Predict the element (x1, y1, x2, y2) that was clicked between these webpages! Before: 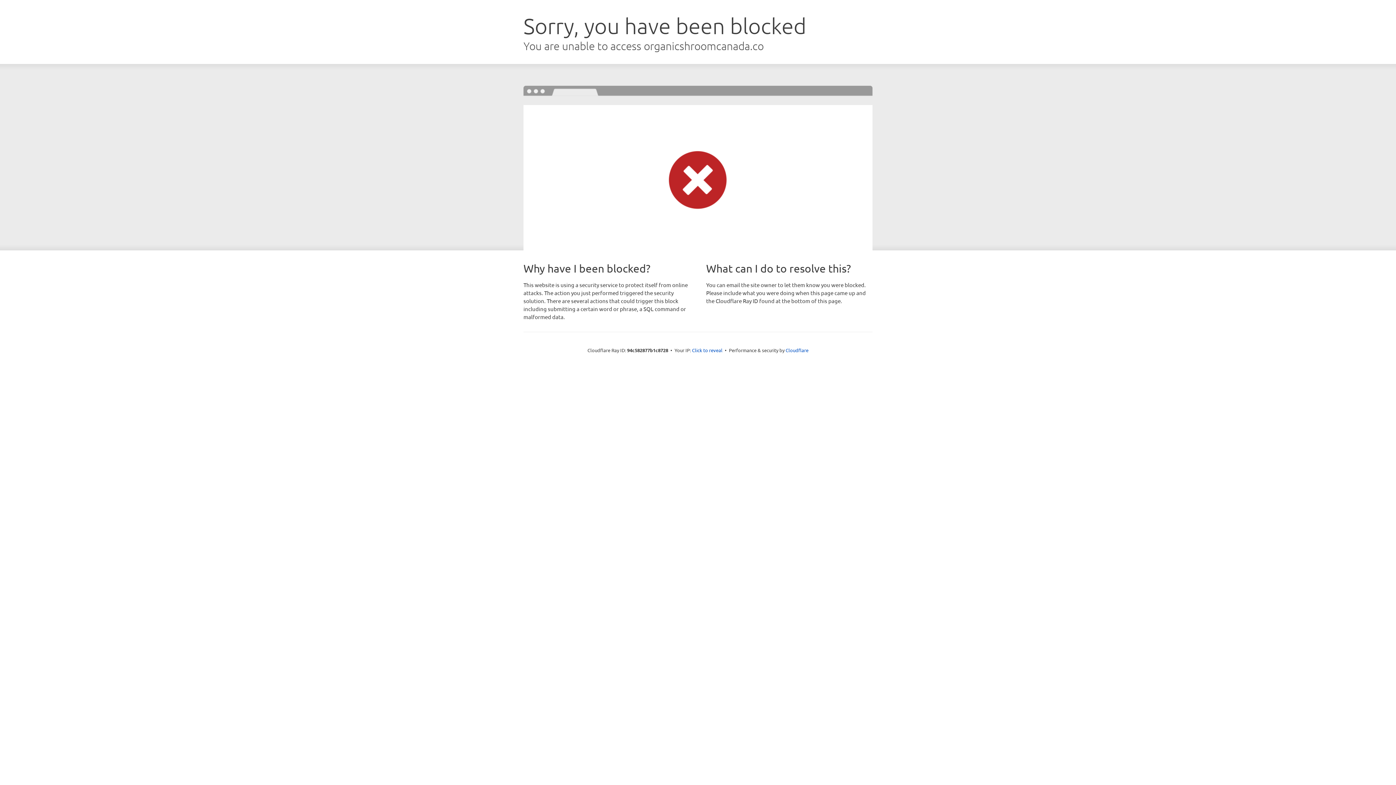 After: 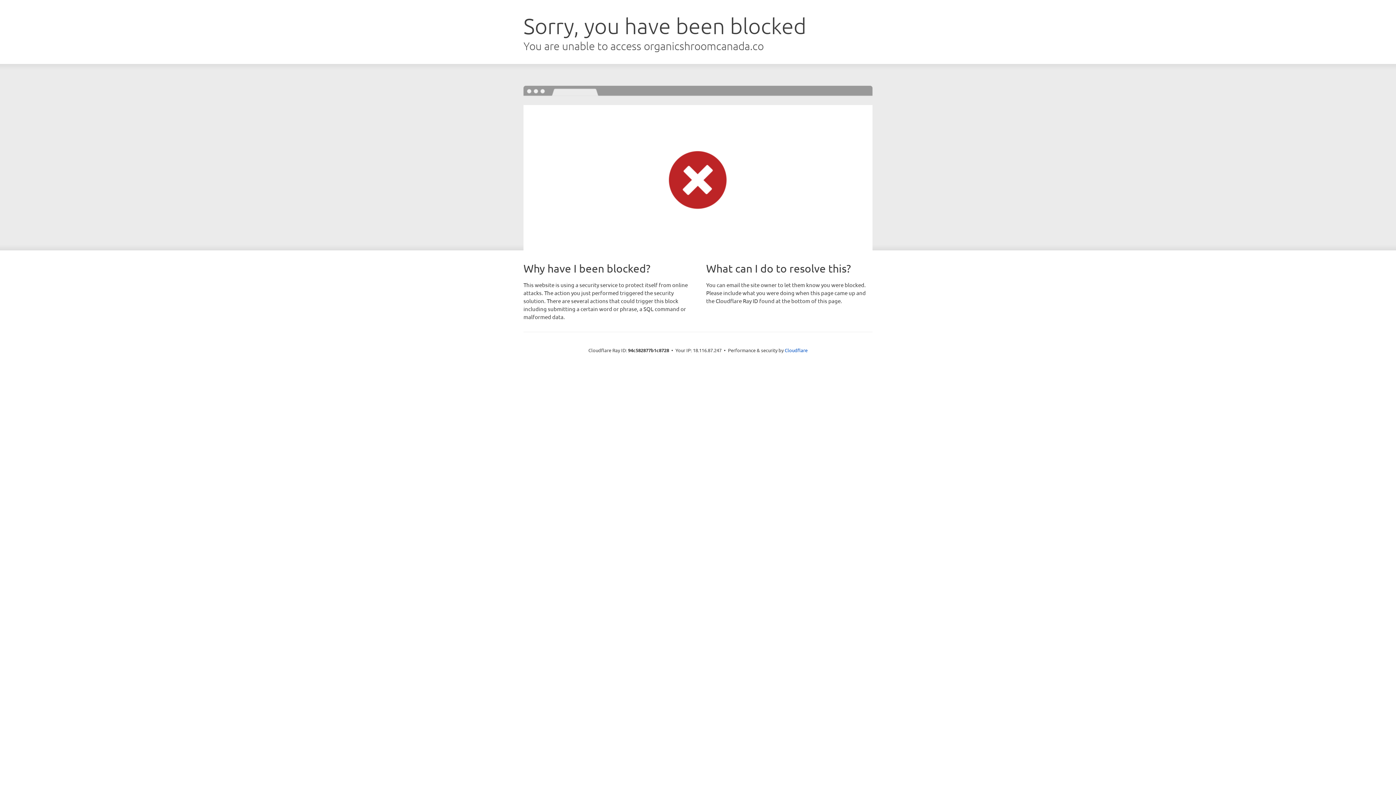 Action: label: Click to reveal bbox: (692, 346, 722, 353)